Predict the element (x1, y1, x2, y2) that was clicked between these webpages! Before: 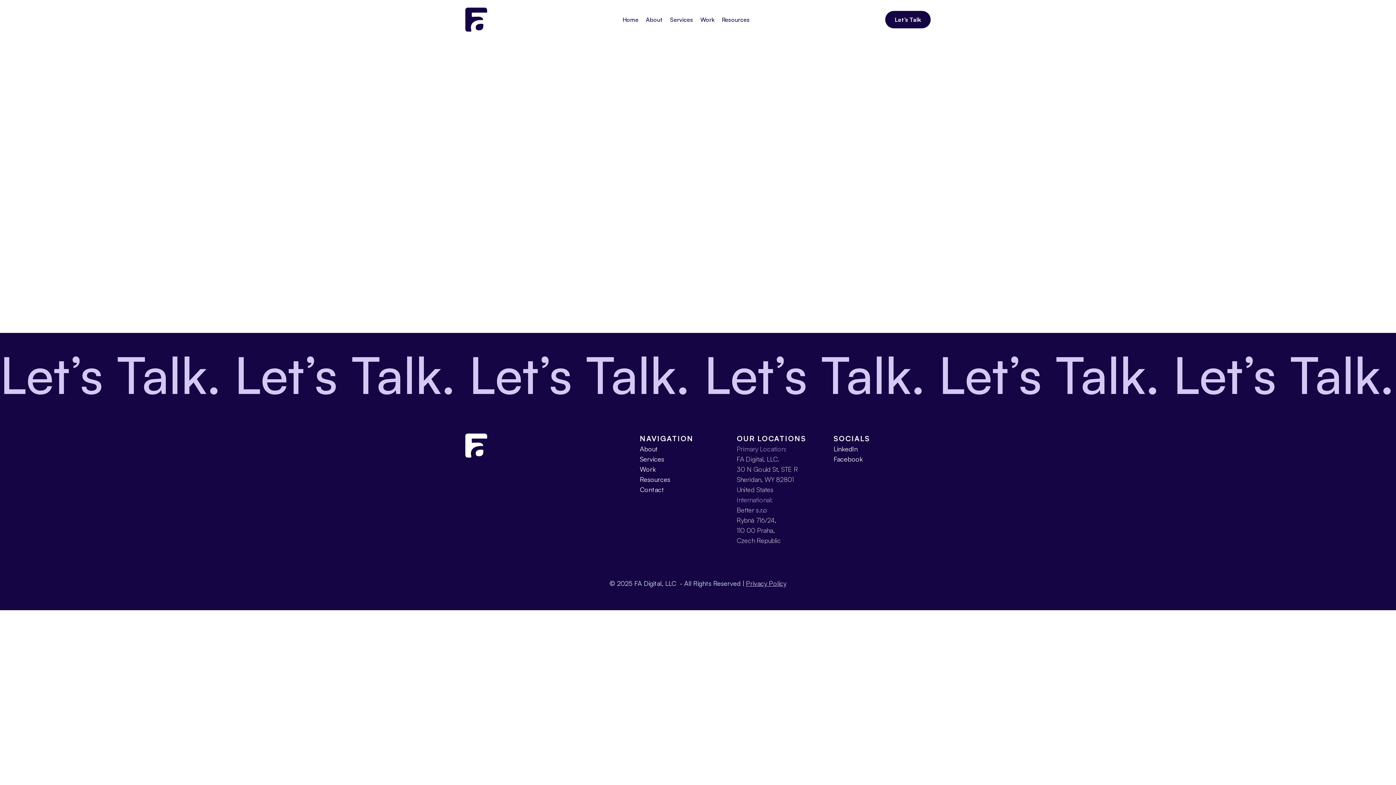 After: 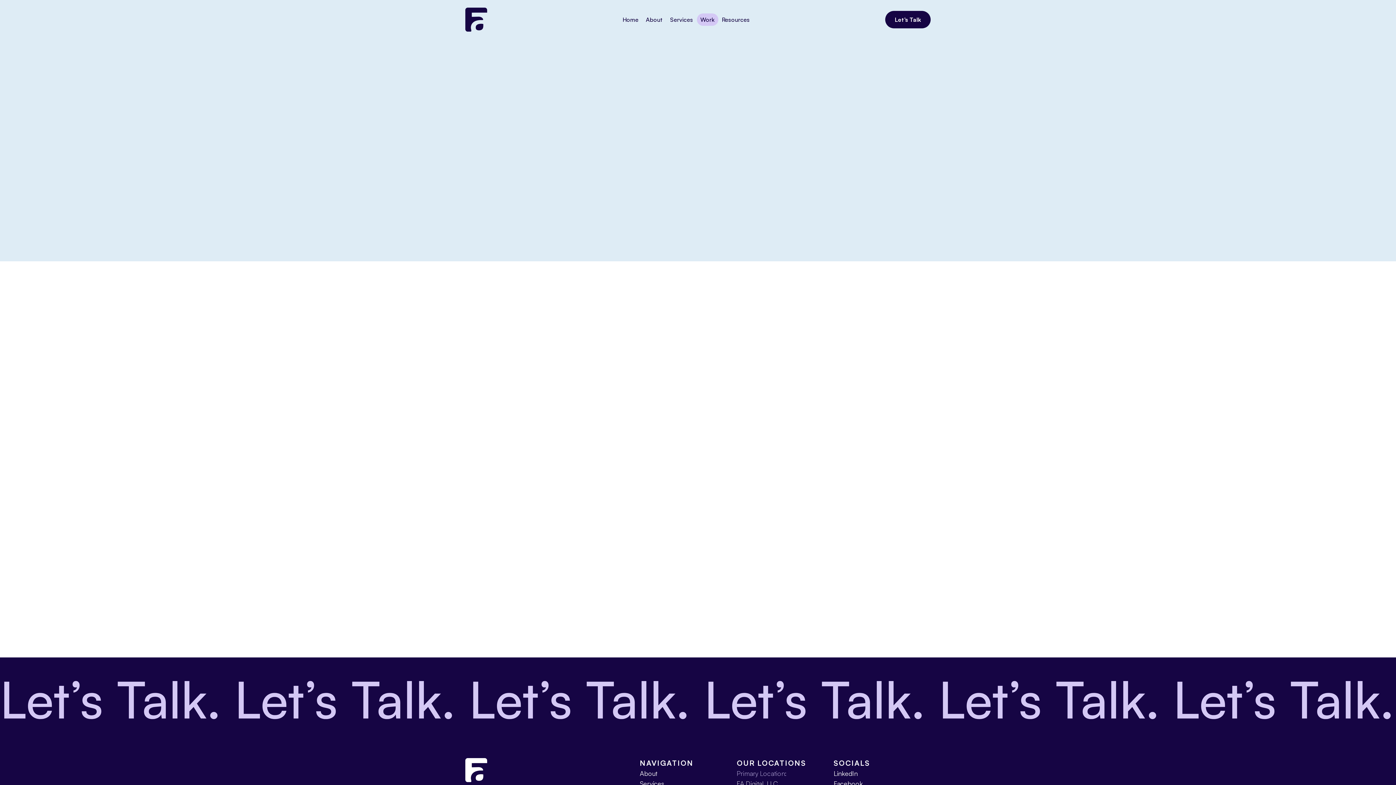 Action: bbox: (696, 13, 718, 25) label: Work